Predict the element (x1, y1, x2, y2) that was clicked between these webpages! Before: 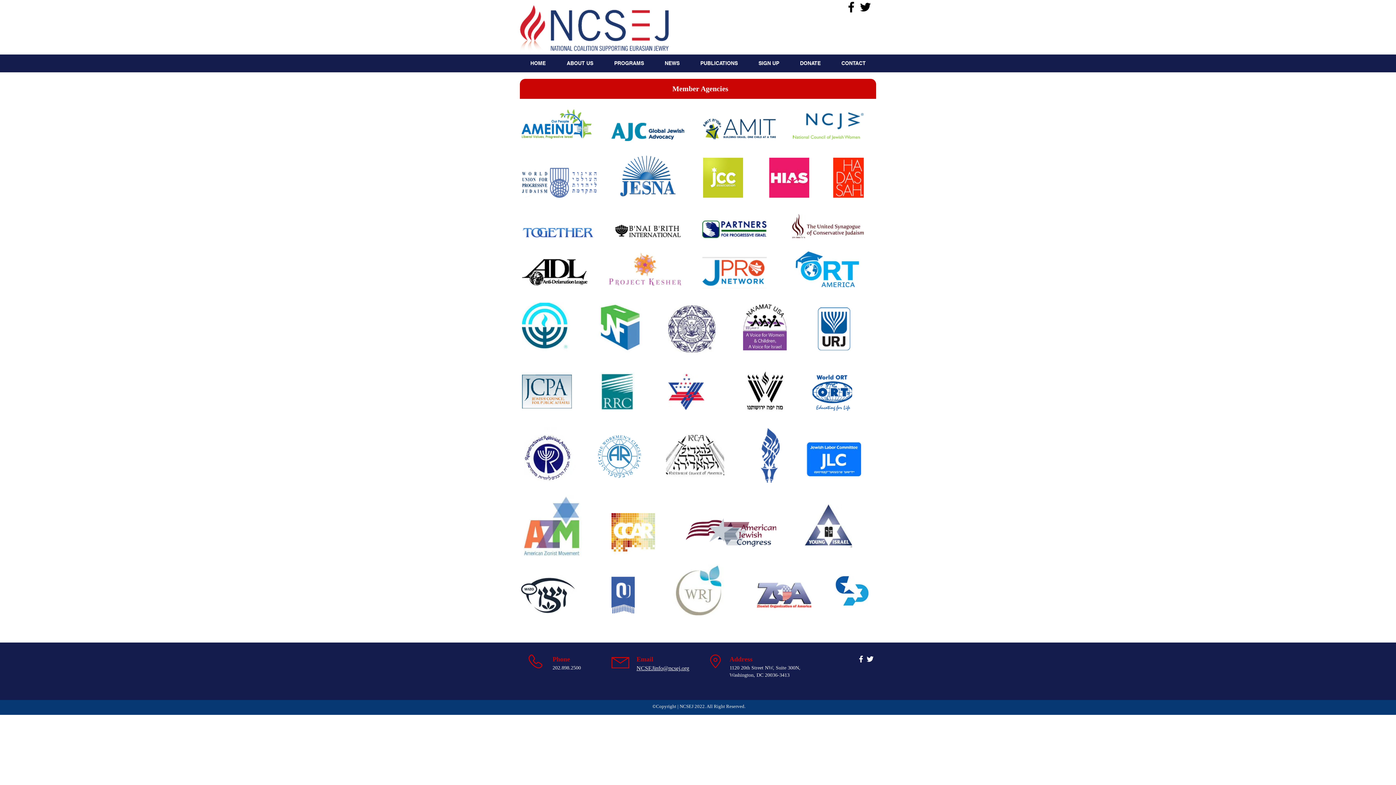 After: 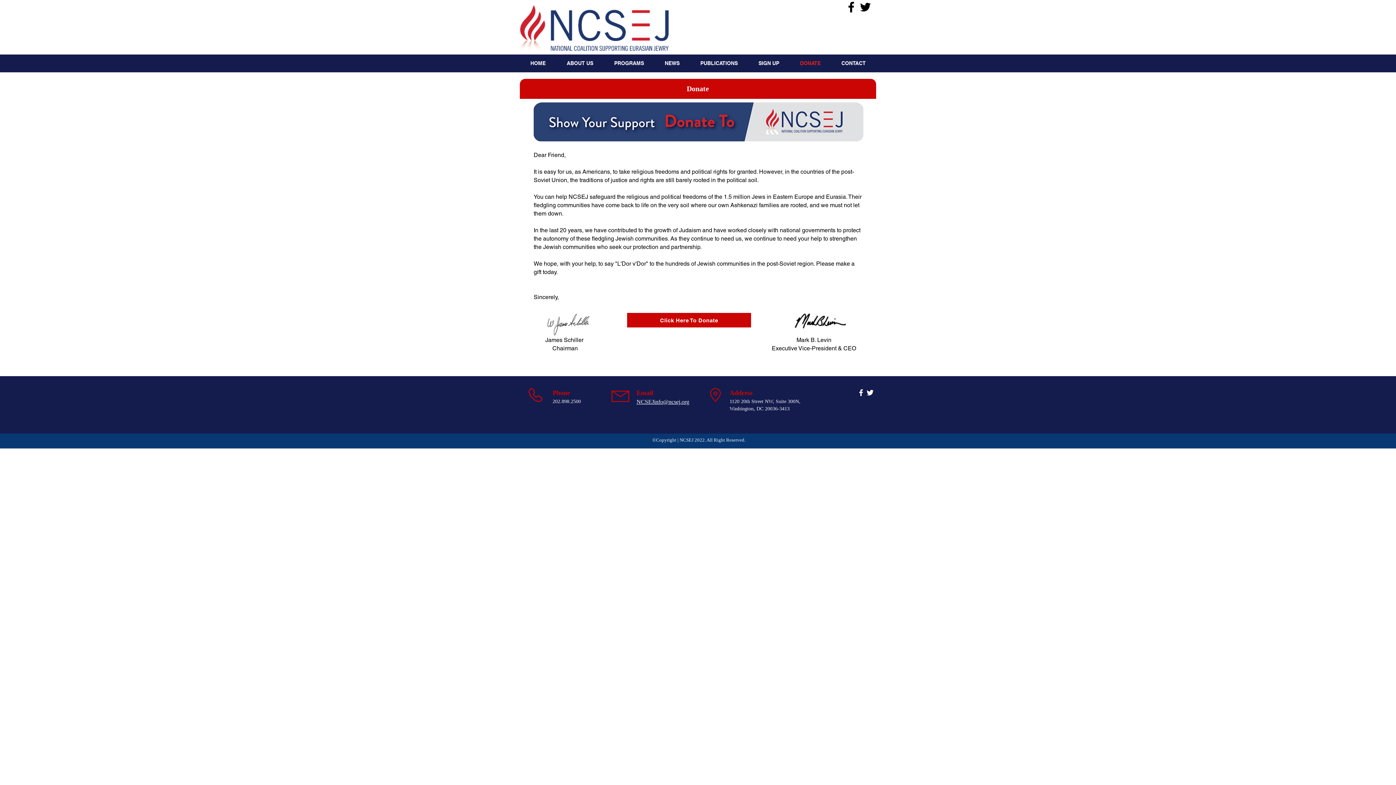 Action: label: DONATE bbox: (789, 59, 831, 66)